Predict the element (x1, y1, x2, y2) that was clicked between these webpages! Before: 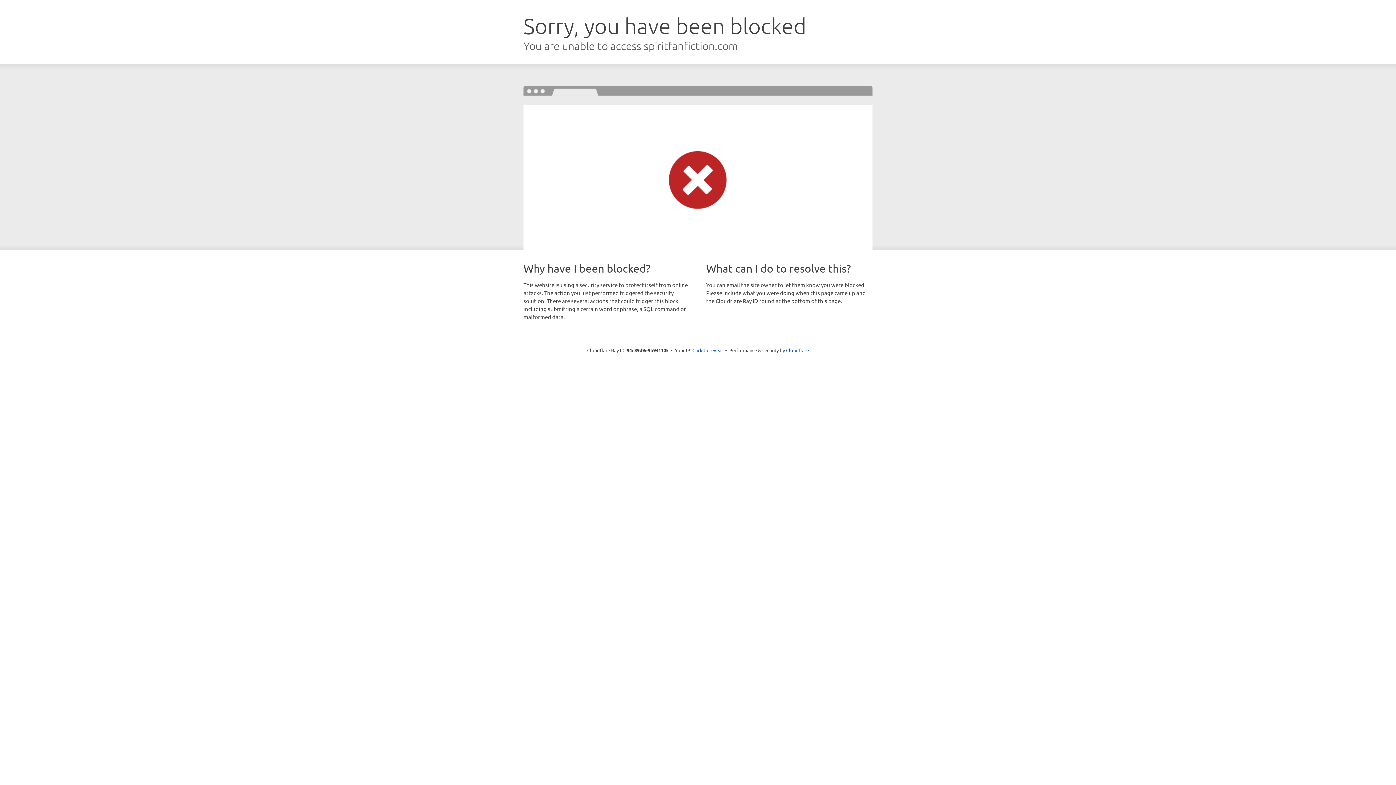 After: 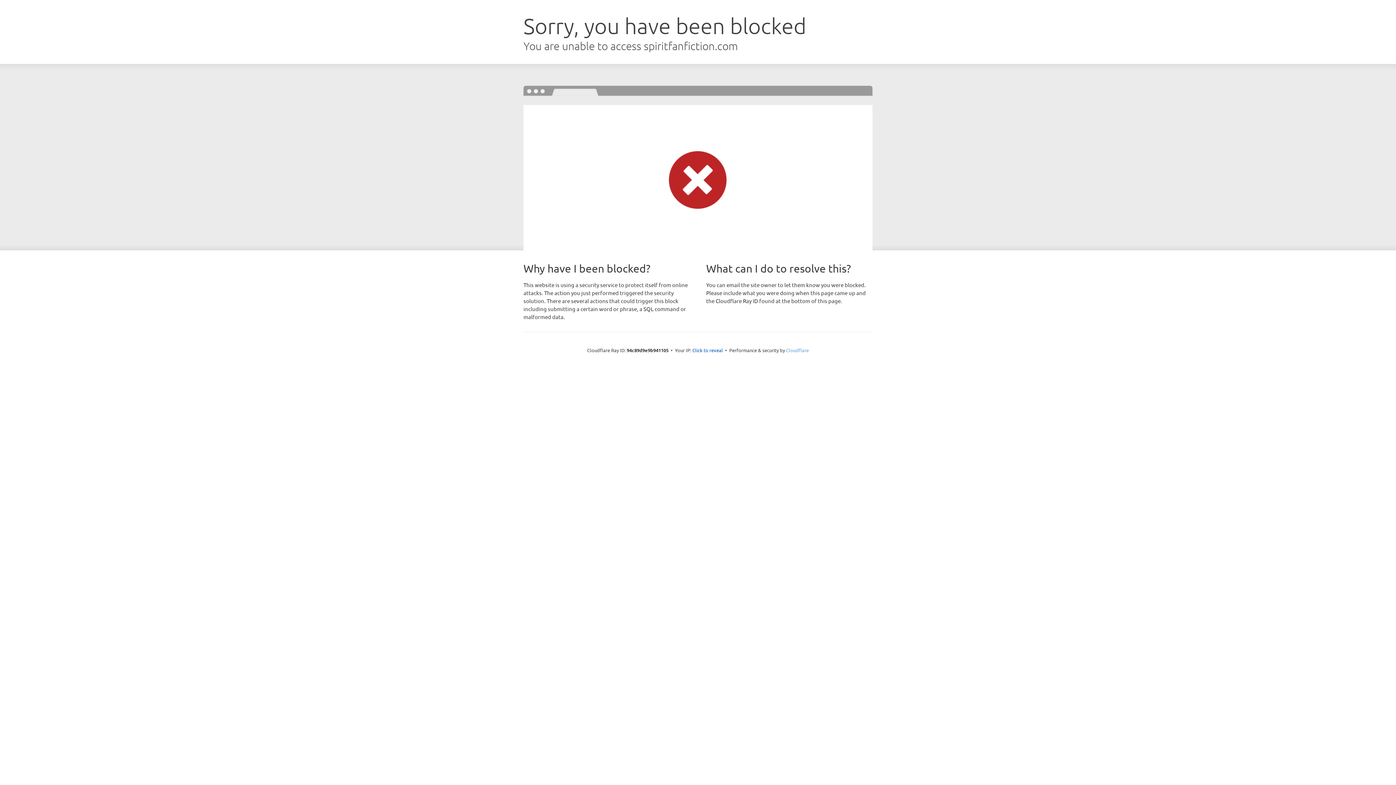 Action: label: Cloudflare bbox: (786, 347, 809, 353)